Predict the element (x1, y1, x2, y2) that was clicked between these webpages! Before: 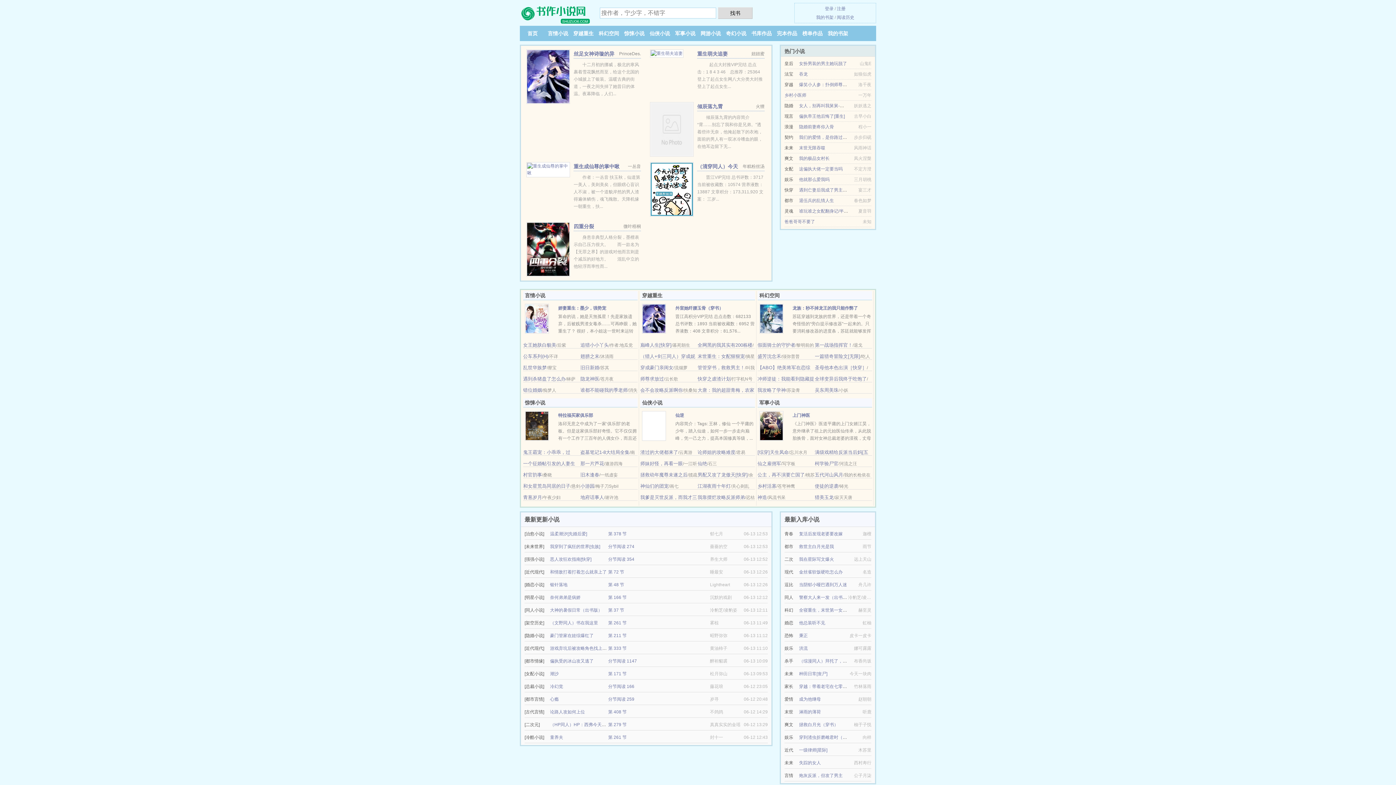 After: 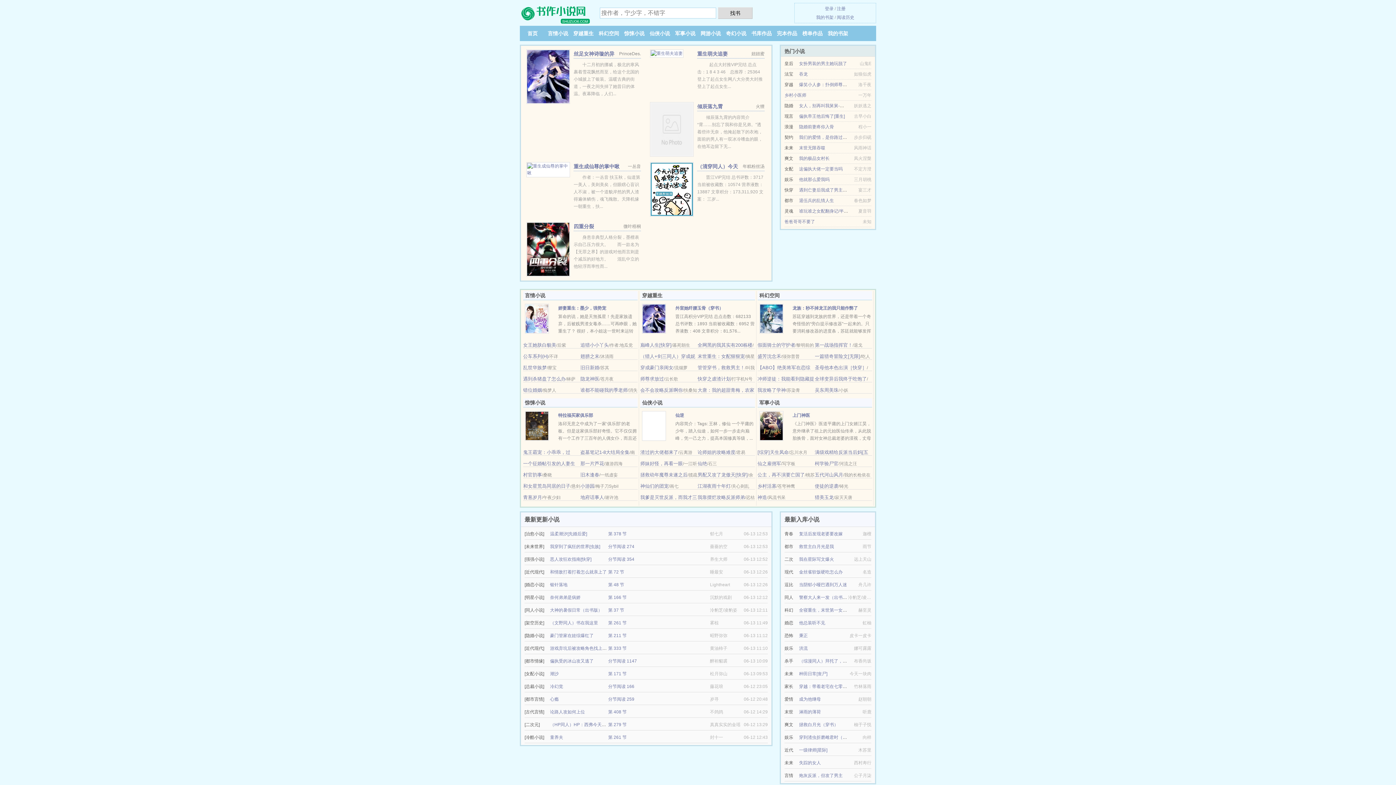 Action: label: 快穿之虐渣计划 bbox: (697, 376, 730, 381)